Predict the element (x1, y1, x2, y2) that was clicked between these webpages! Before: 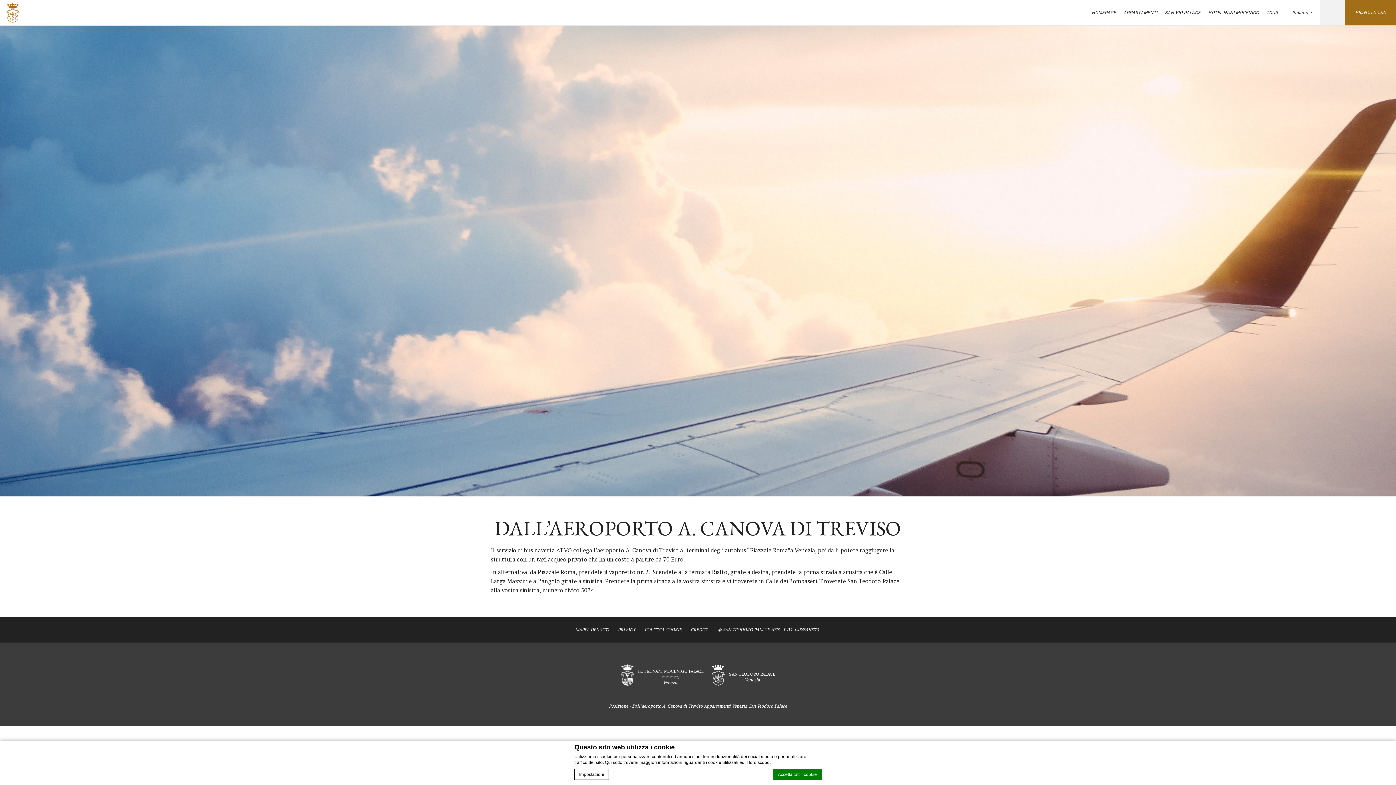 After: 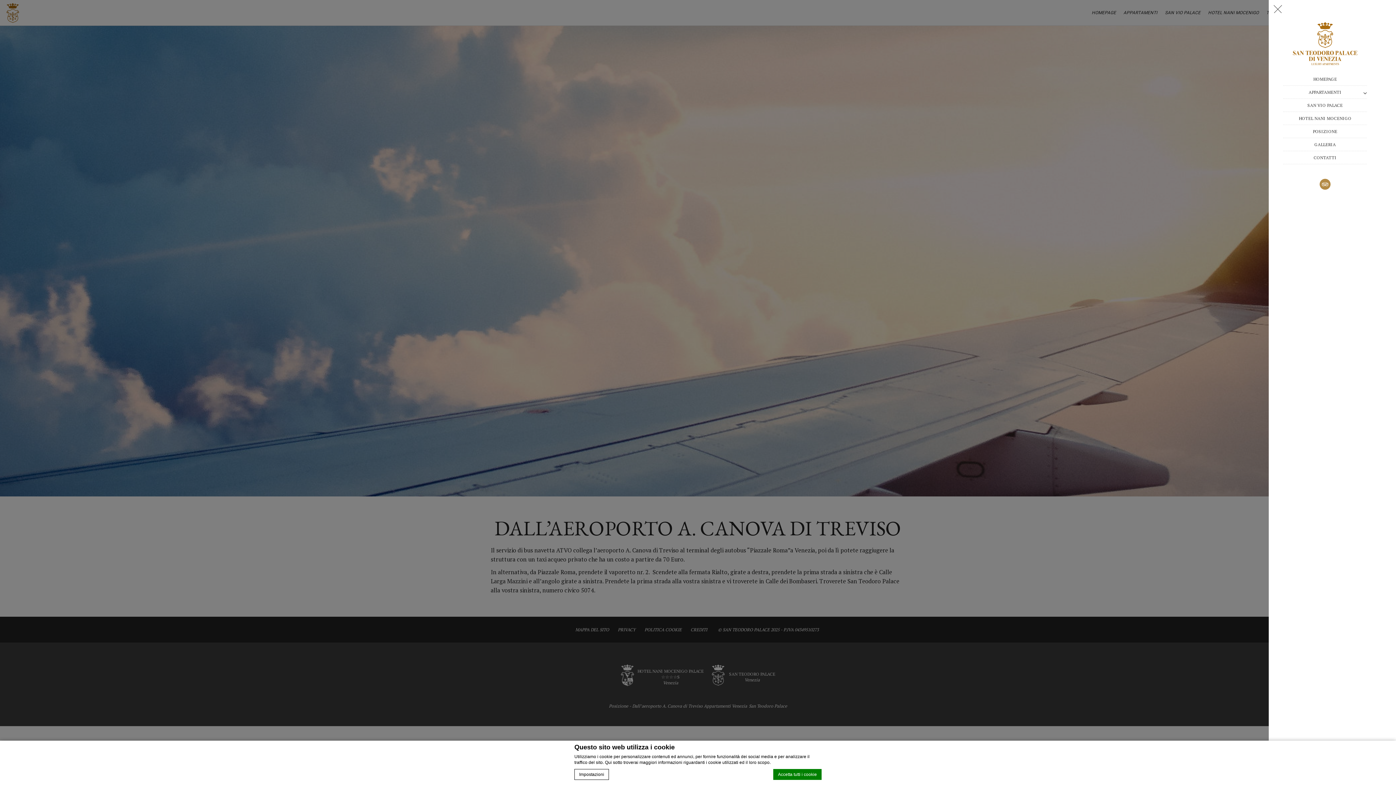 Action: bbox: (1320, 0, 1345, 25)